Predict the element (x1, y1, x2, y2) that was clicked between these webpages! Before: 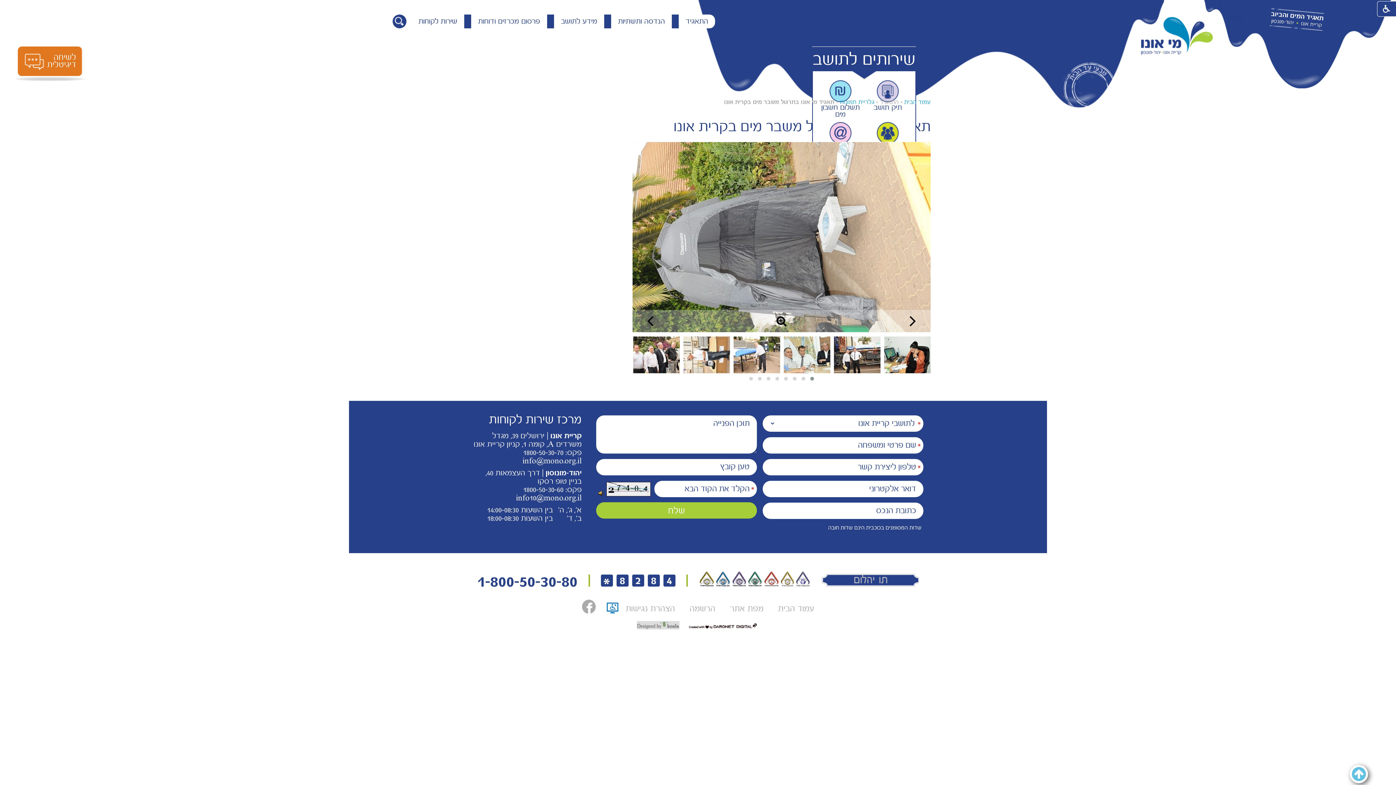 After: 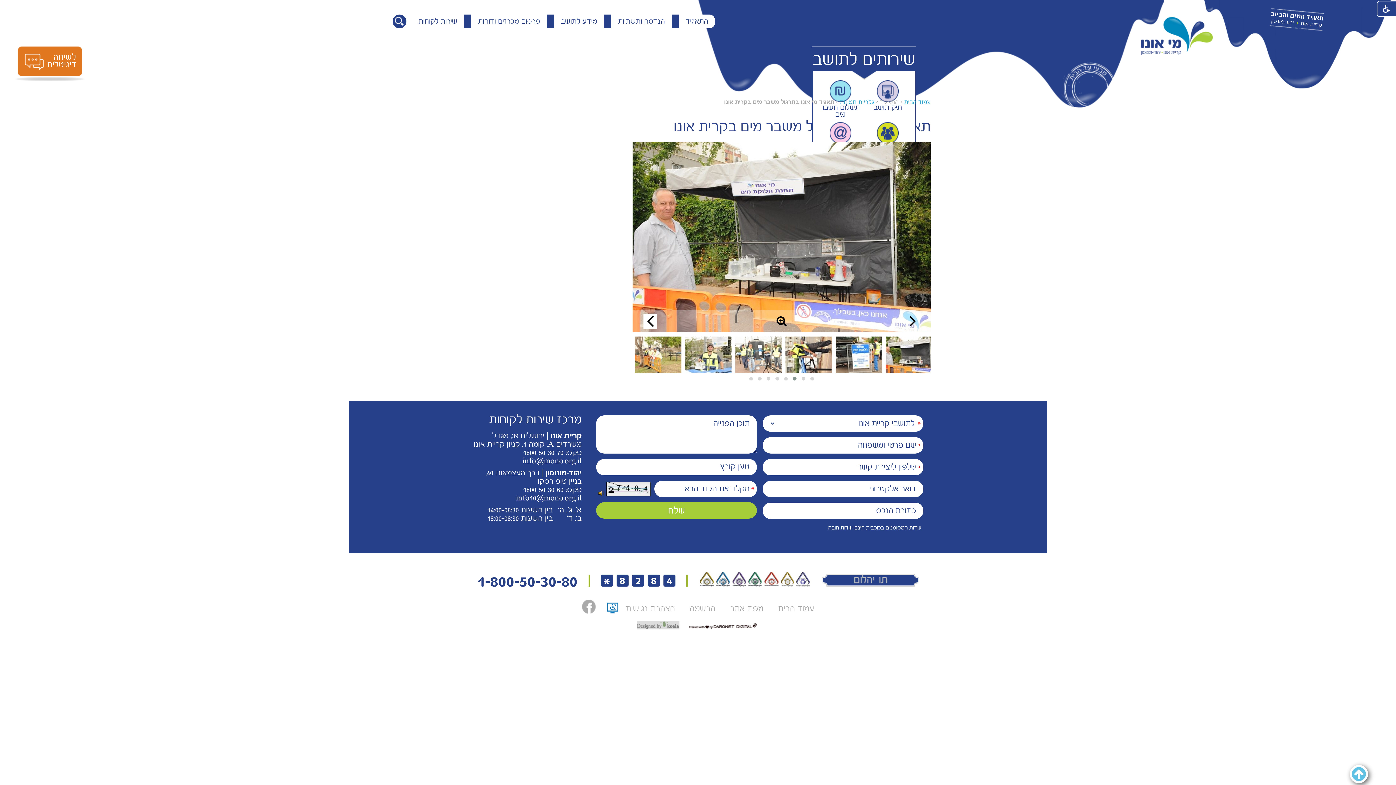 Action: bbox: (643, 313, 657, 329)